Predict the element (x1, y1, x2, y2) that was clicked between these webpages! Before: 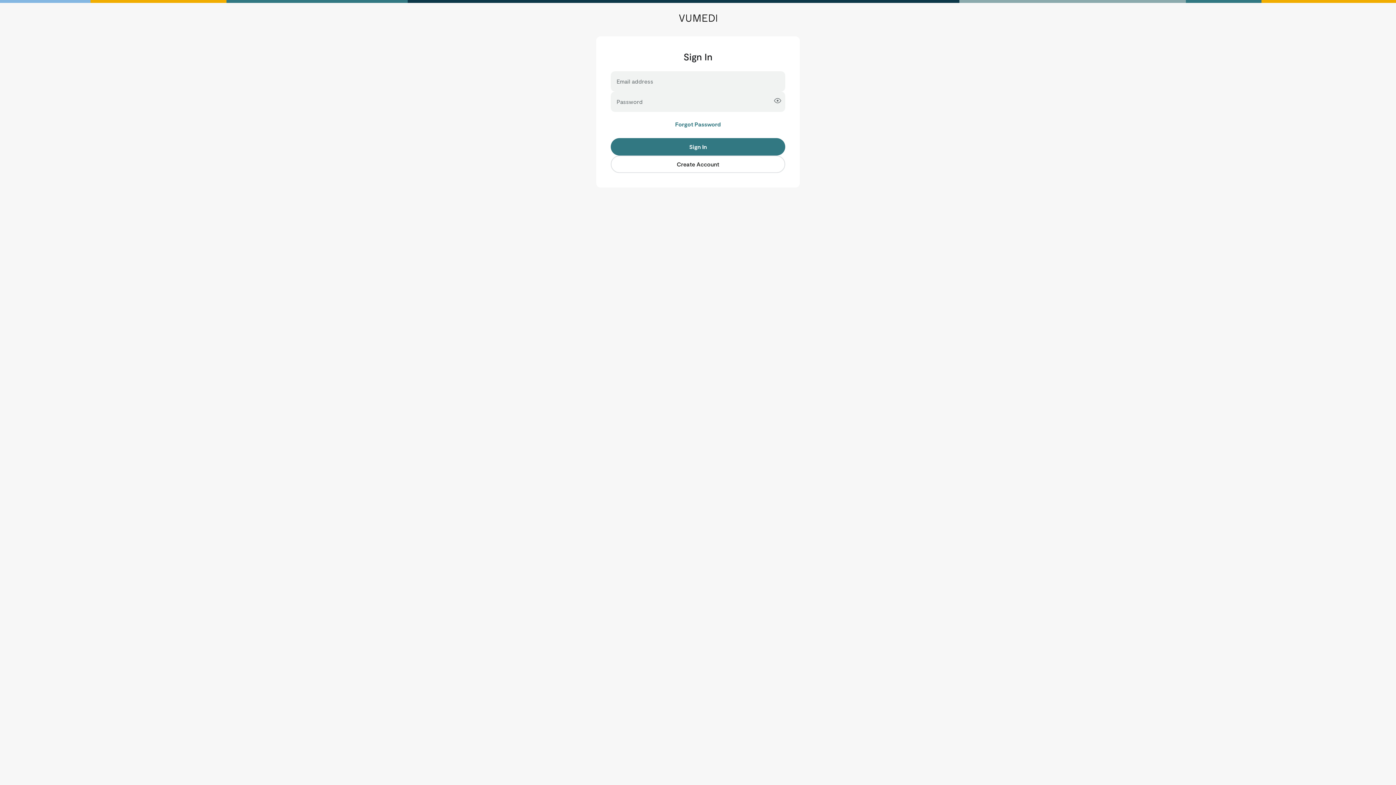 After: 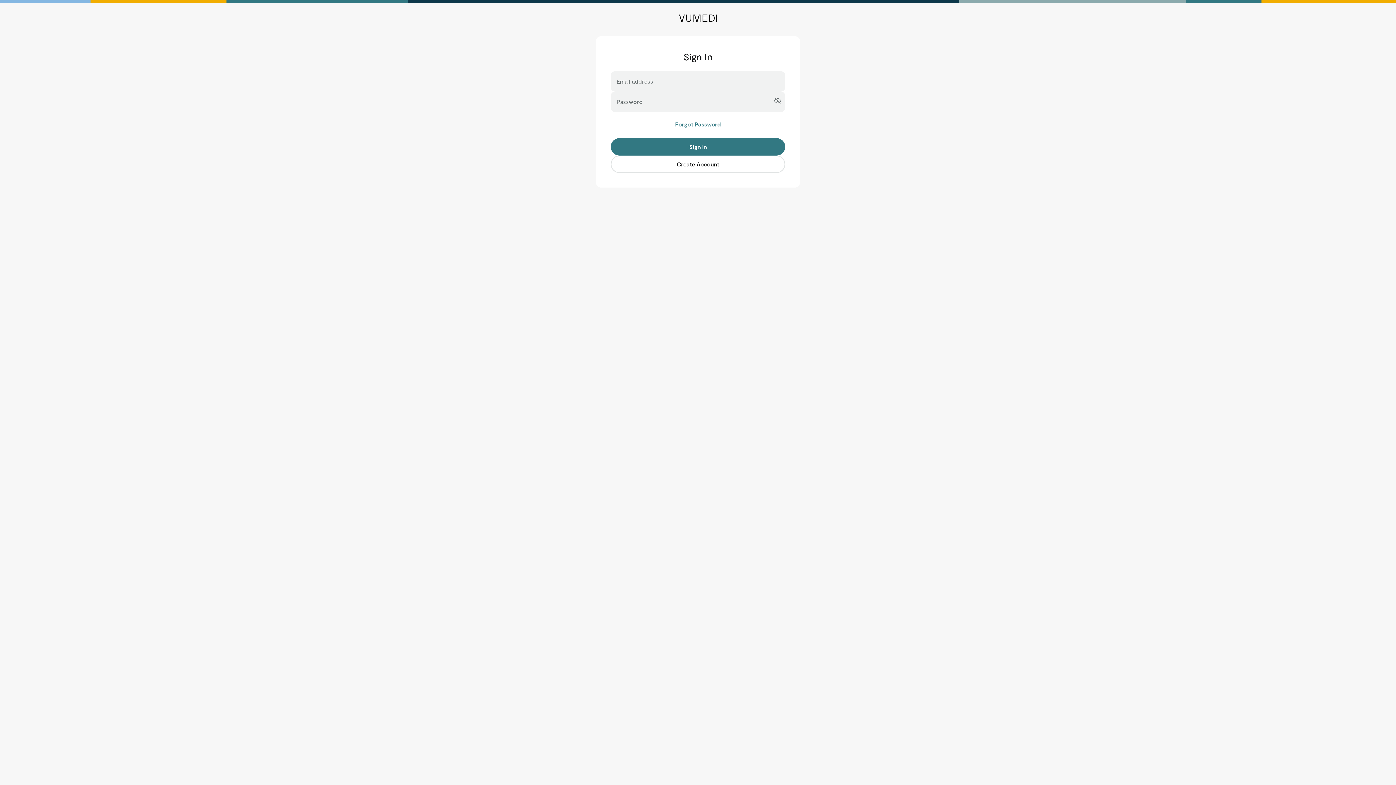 Action: bbox: (770, 91, 785, 111)